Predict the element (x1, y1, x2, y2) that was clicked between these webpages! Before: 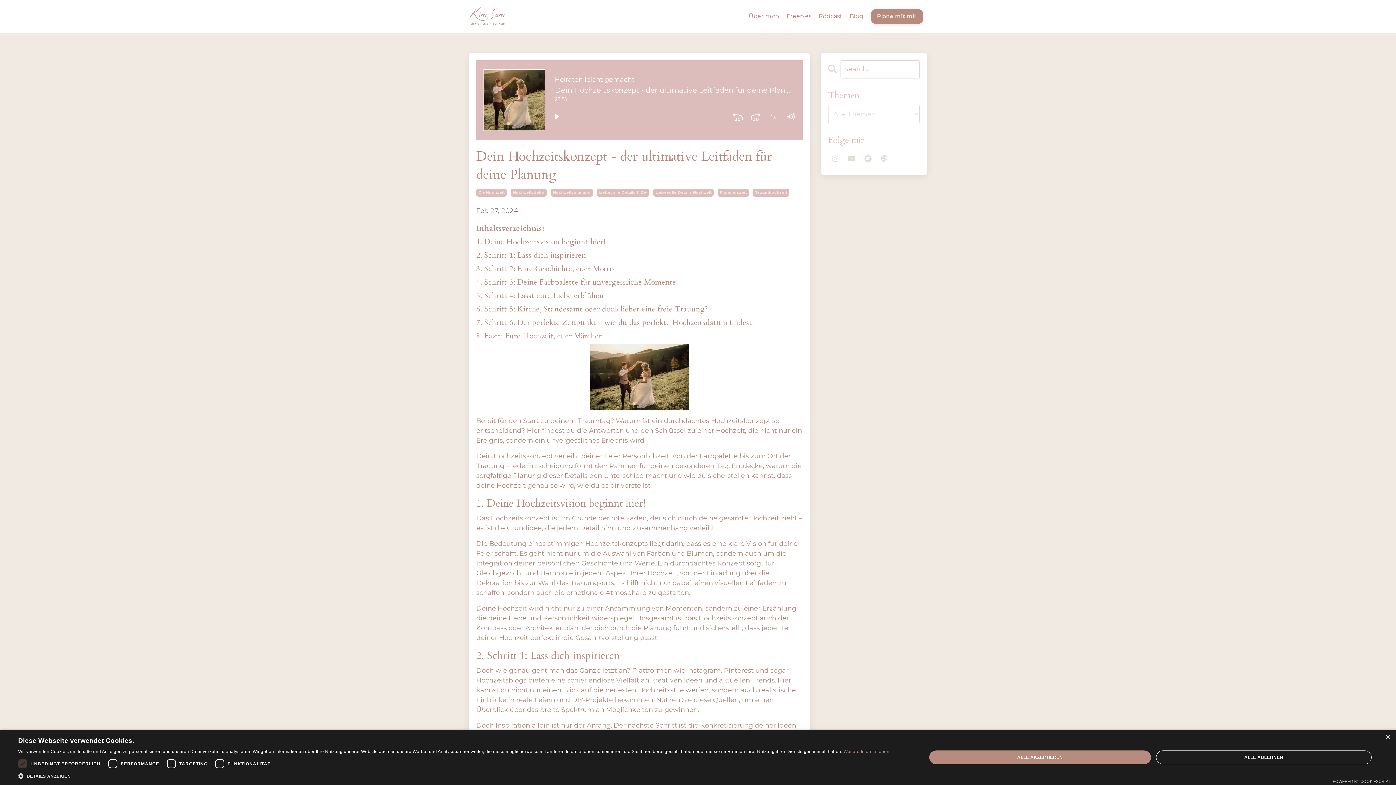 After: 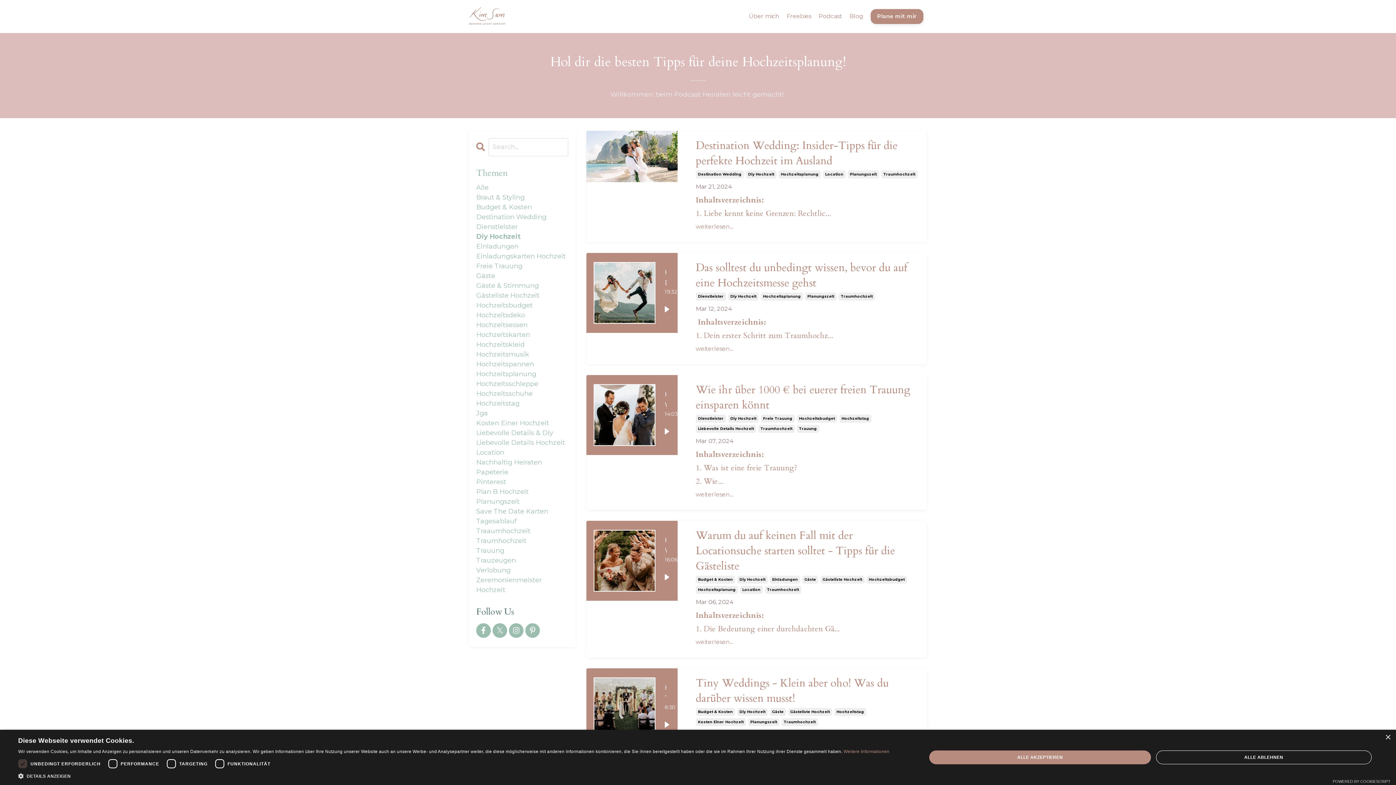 Action: bbox: (476, 188, 506, 196) label: Diy Hochzeit